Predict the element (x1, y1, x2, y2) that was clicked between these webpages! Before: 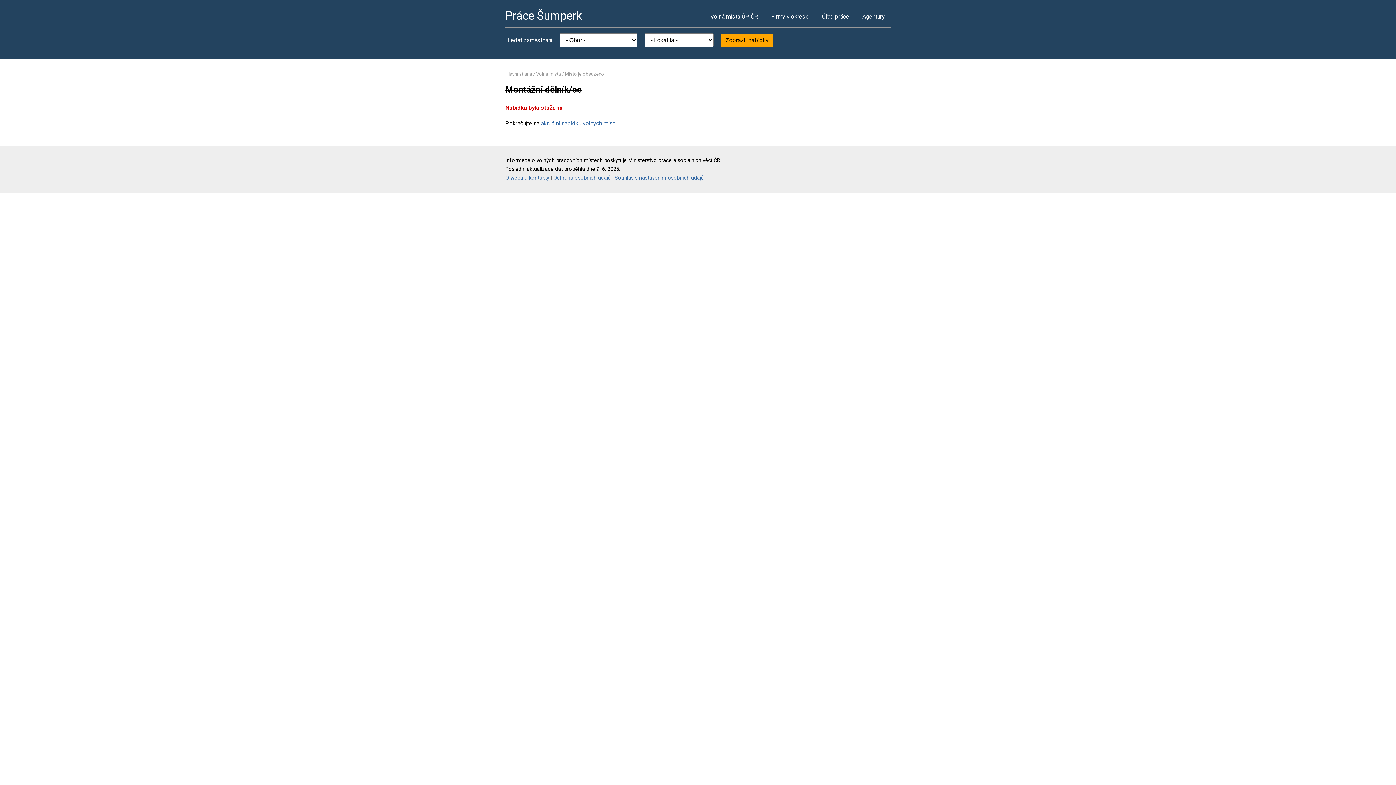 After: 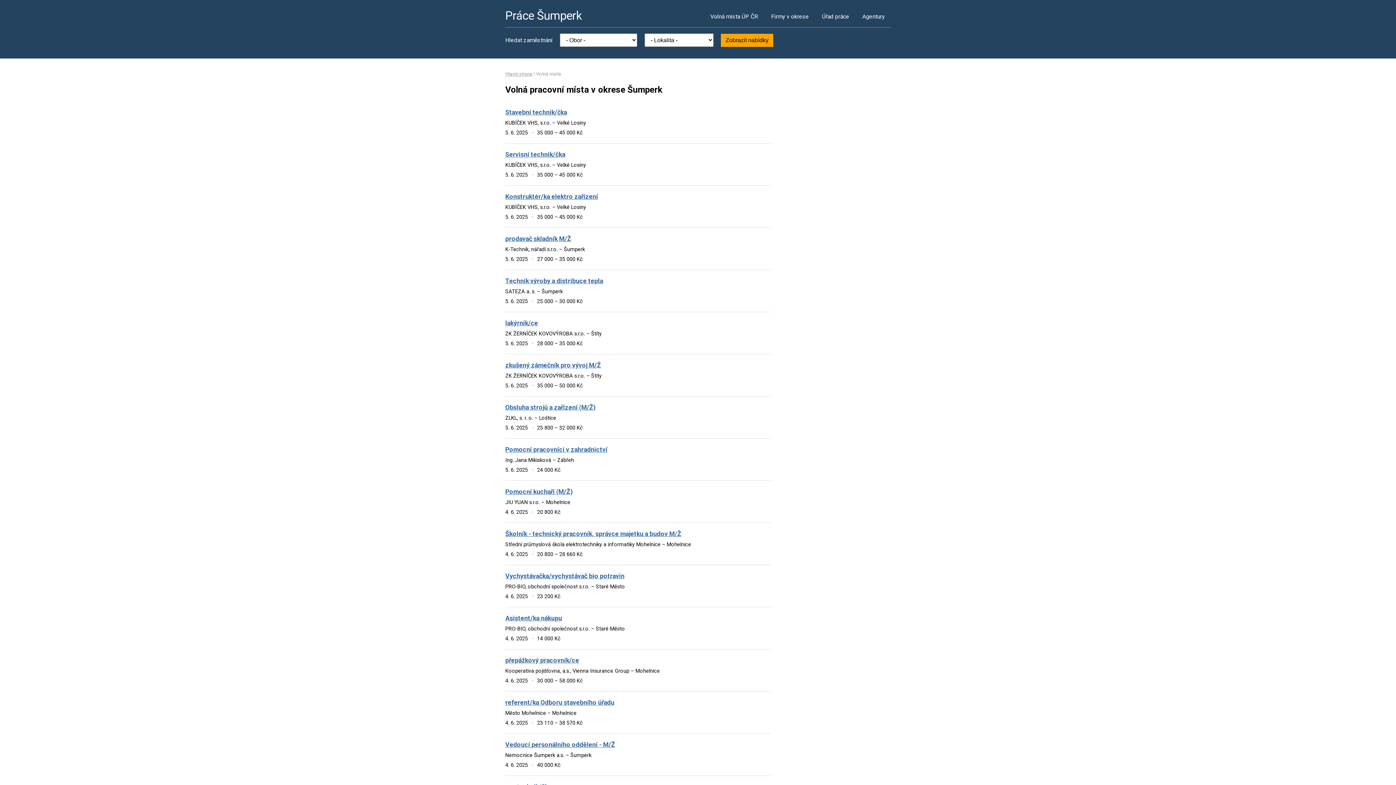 Action: bbox: (721, 33, 773, 46) label: Zobrazit nabídky